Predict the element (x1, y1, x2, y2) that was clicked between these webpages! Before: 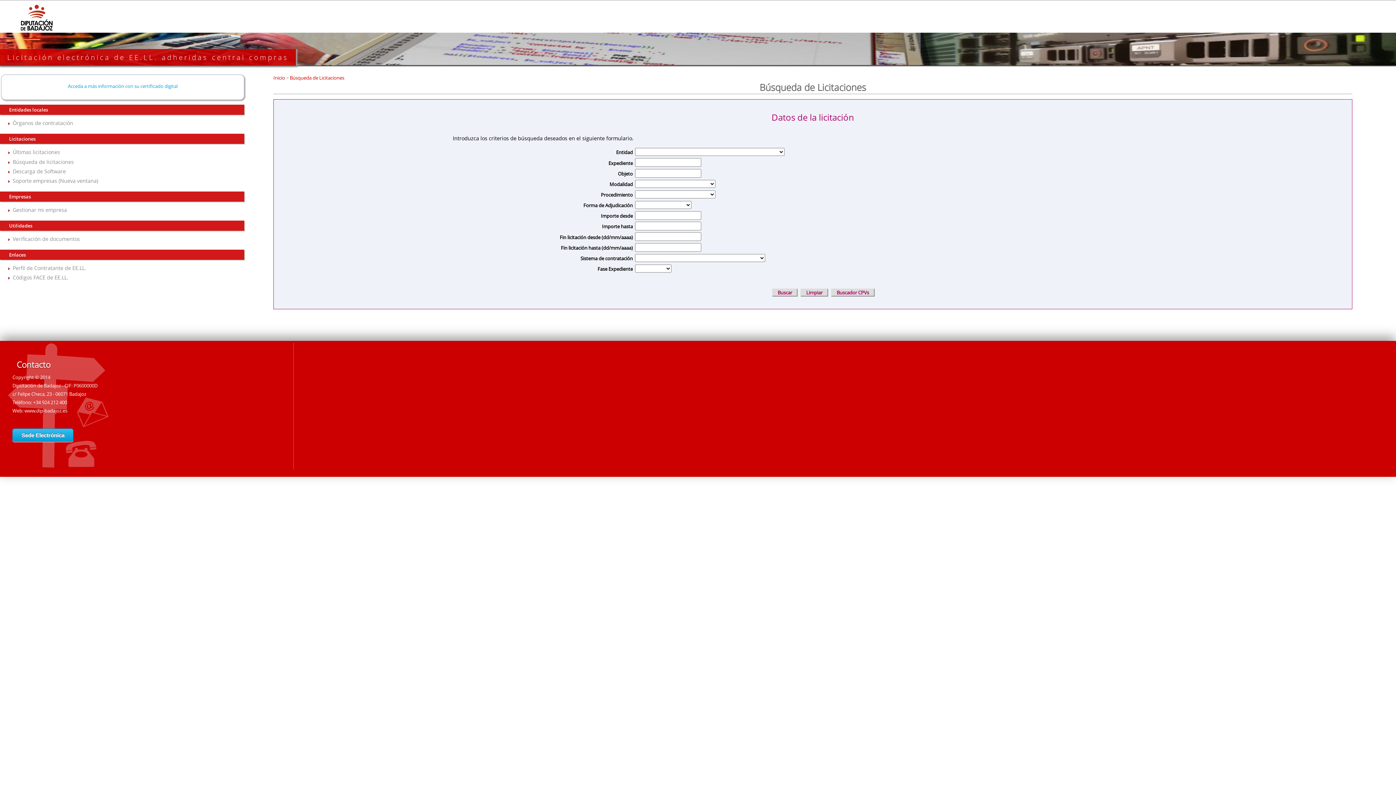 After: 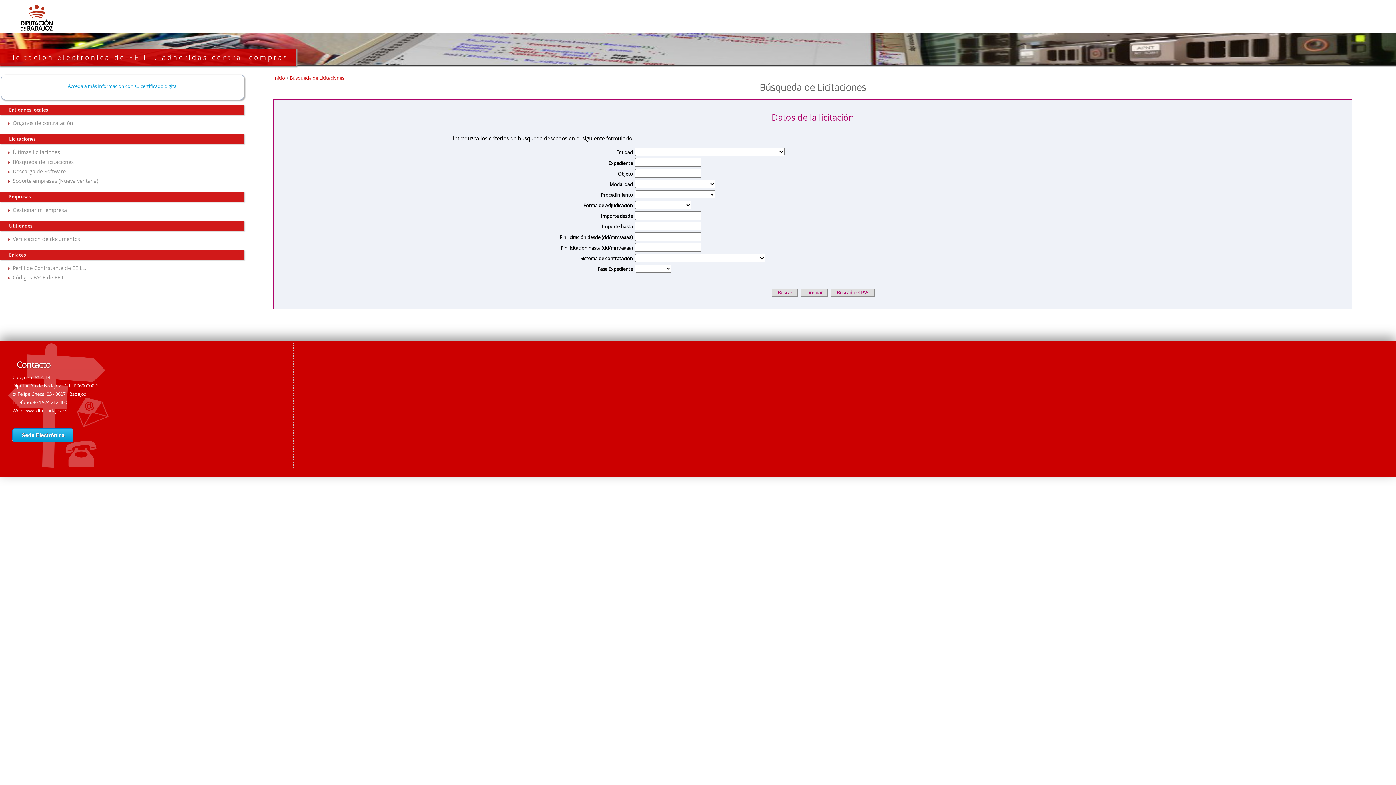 Action: label:  Búsqueda de Licitaciones bbox: (288, 74, 344, 81)